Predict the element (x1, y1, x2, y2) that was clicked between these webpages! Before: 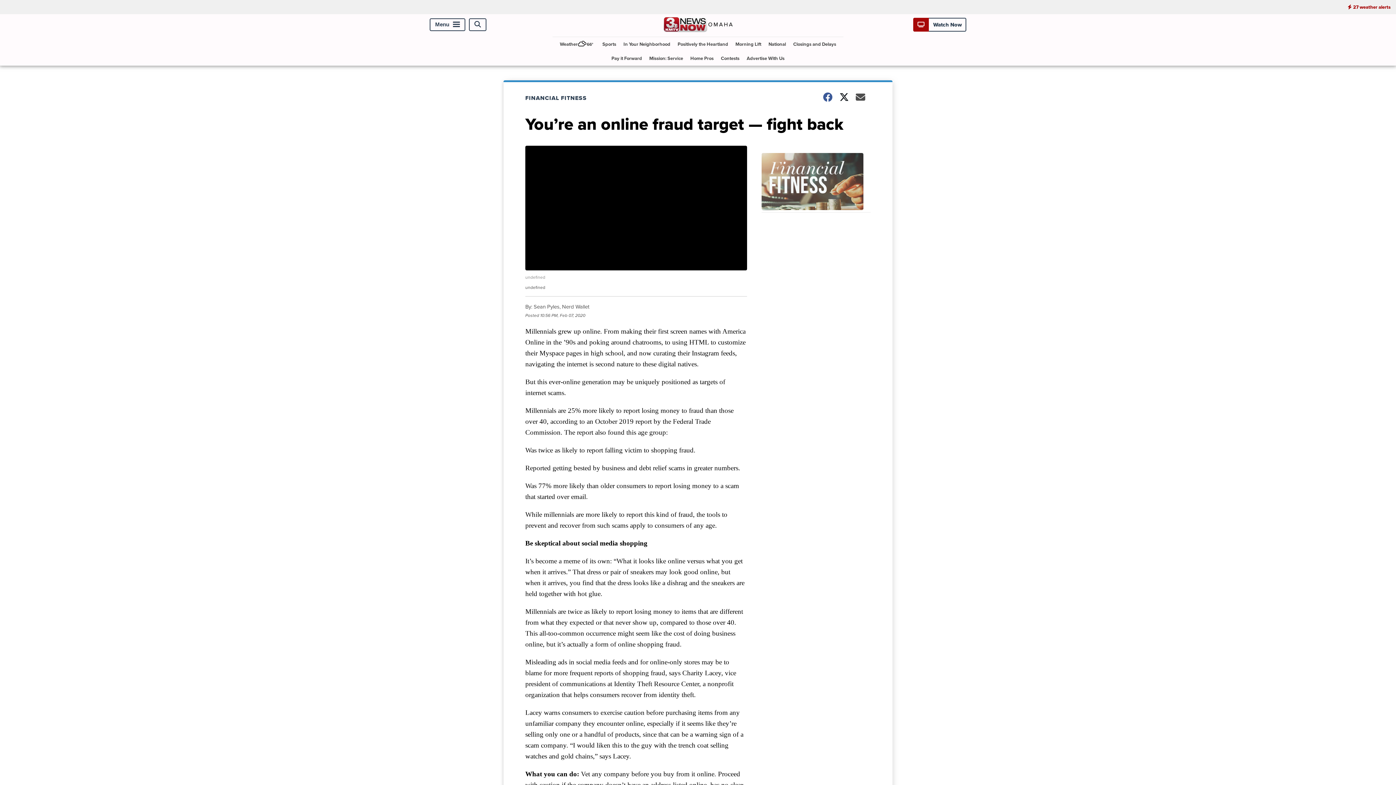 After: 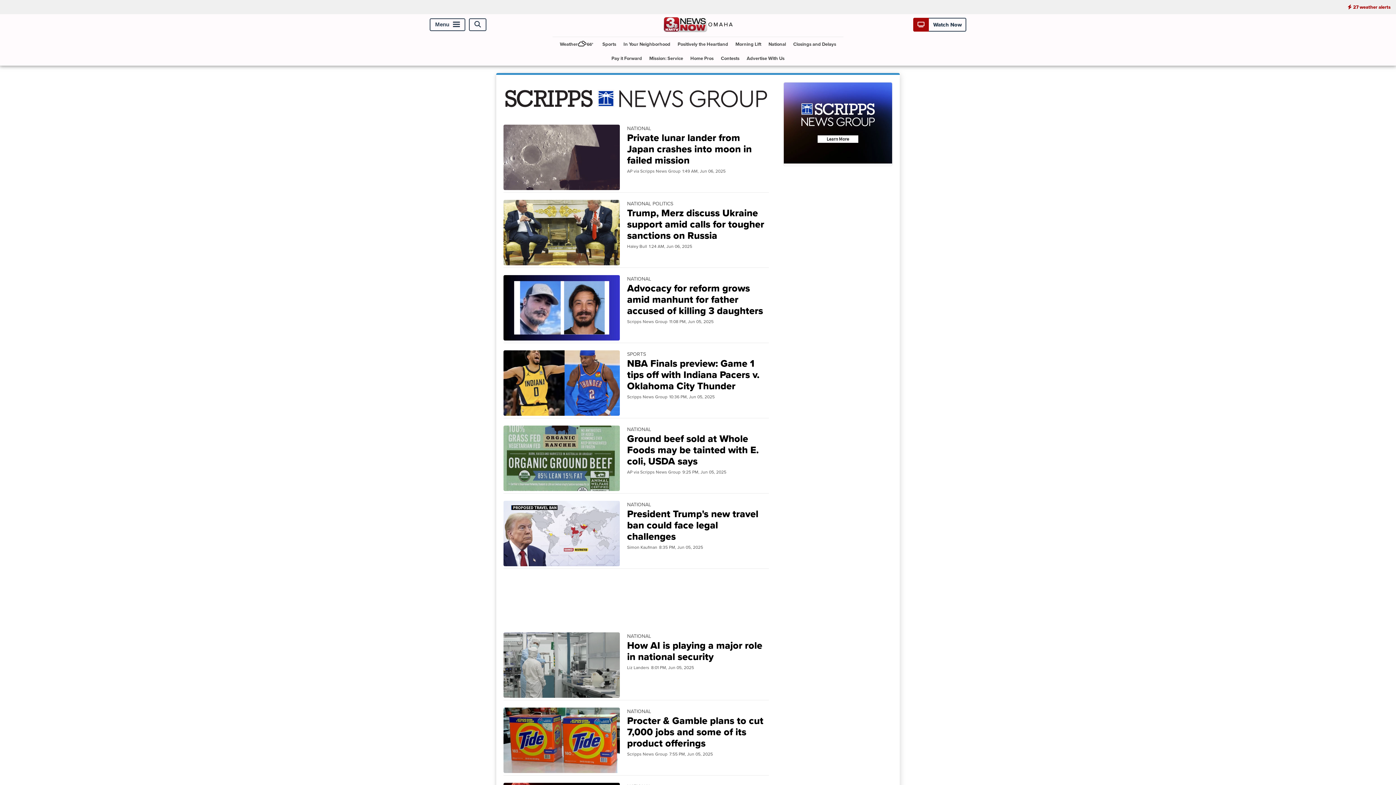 Action: bbox: (765, 37, 789, 51) label: National